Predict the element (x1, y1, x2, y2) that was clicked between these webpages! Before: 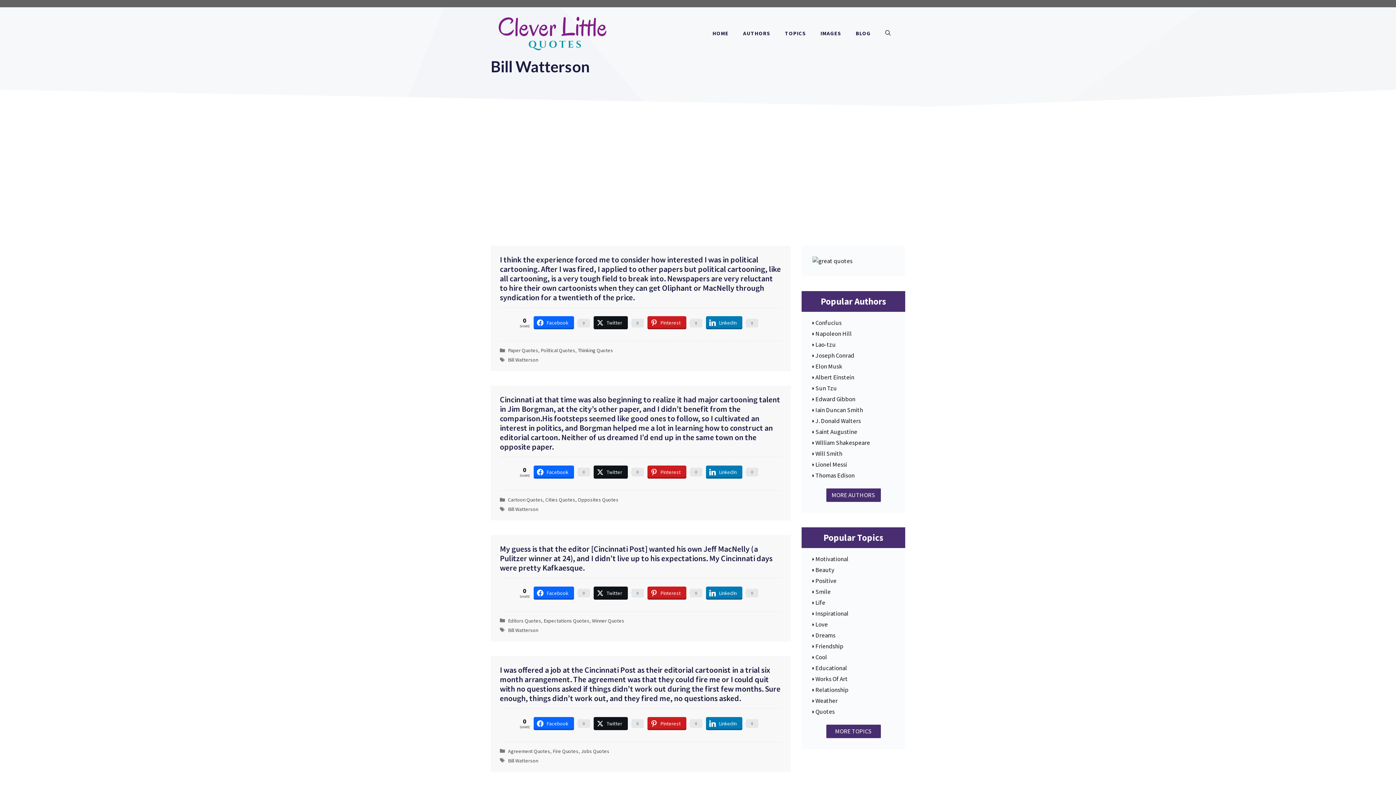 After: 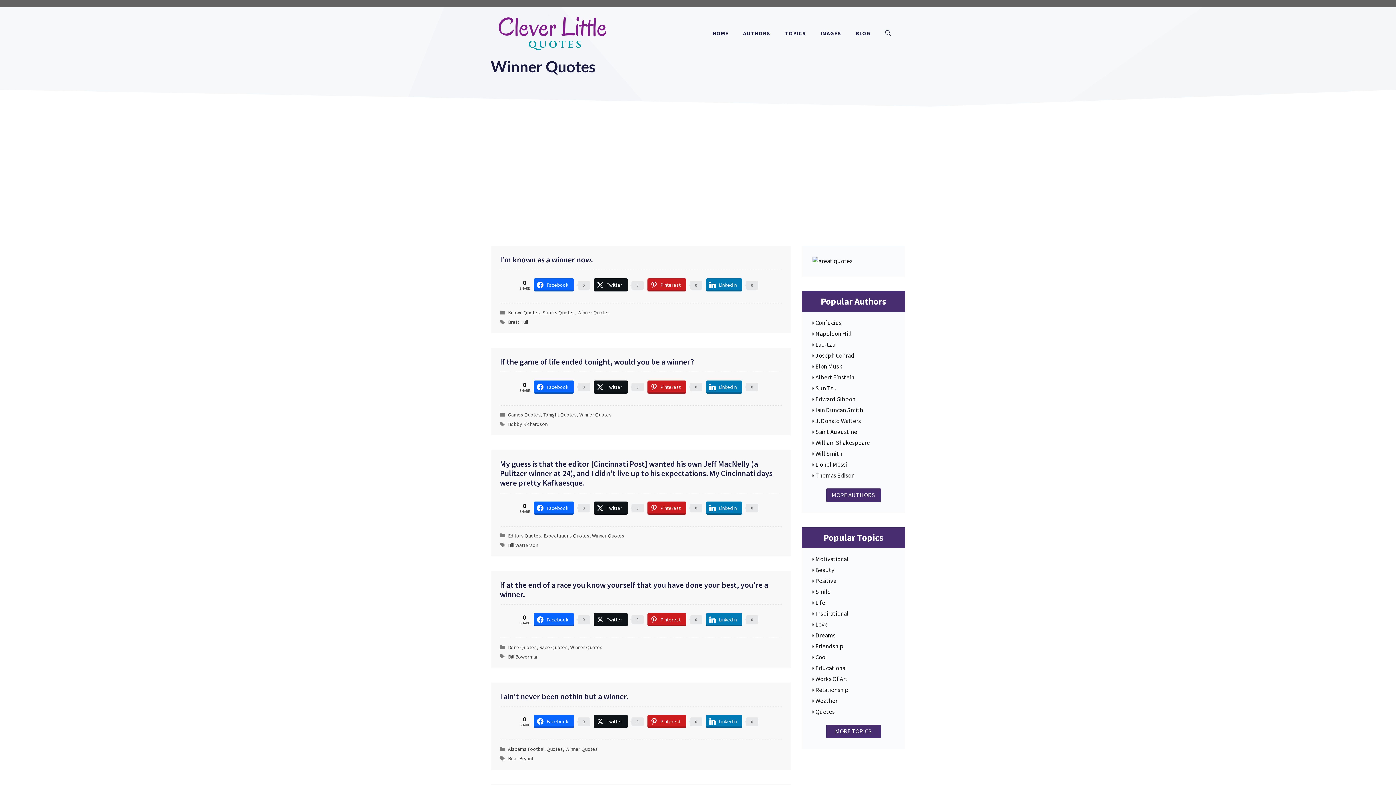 Action: label: Winner Quotes bbox: (592, 617, 624, 624)